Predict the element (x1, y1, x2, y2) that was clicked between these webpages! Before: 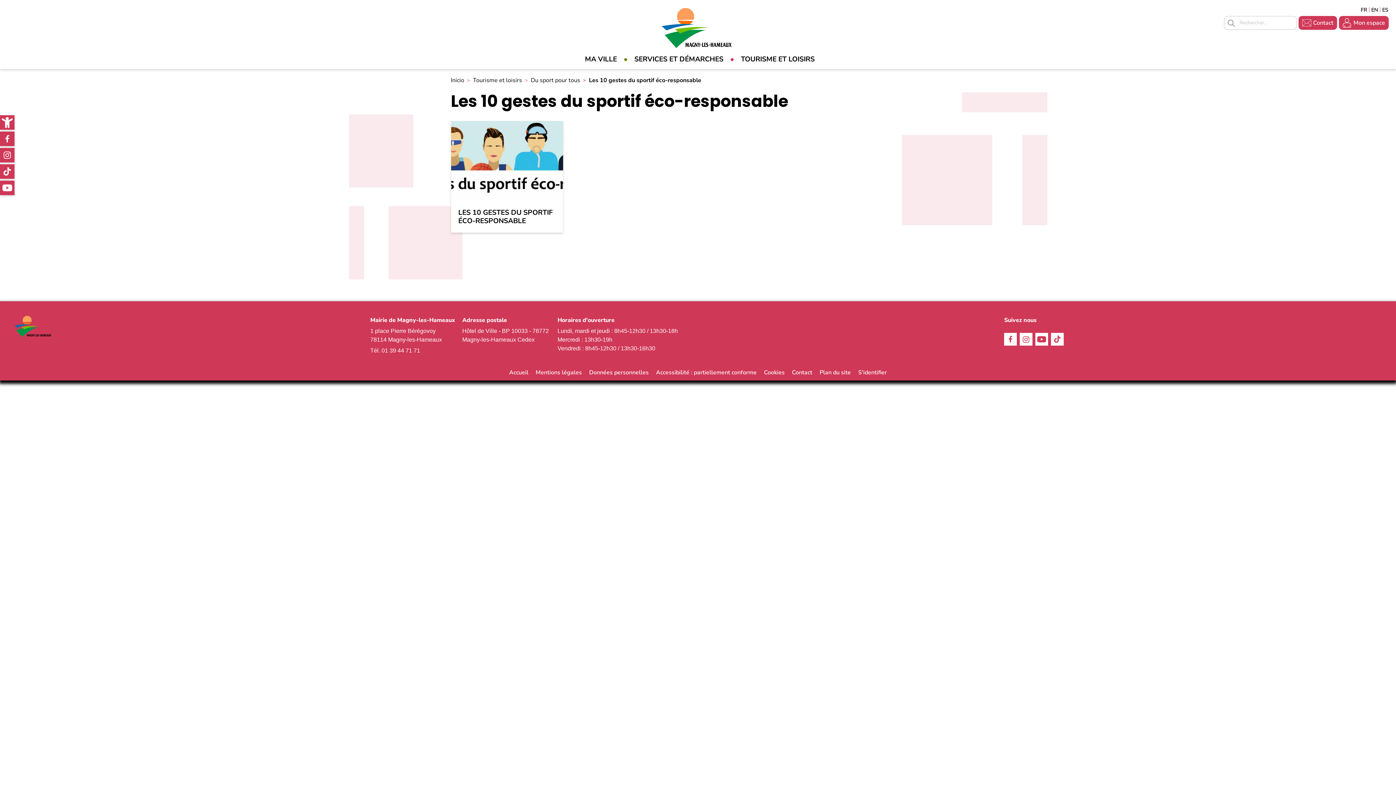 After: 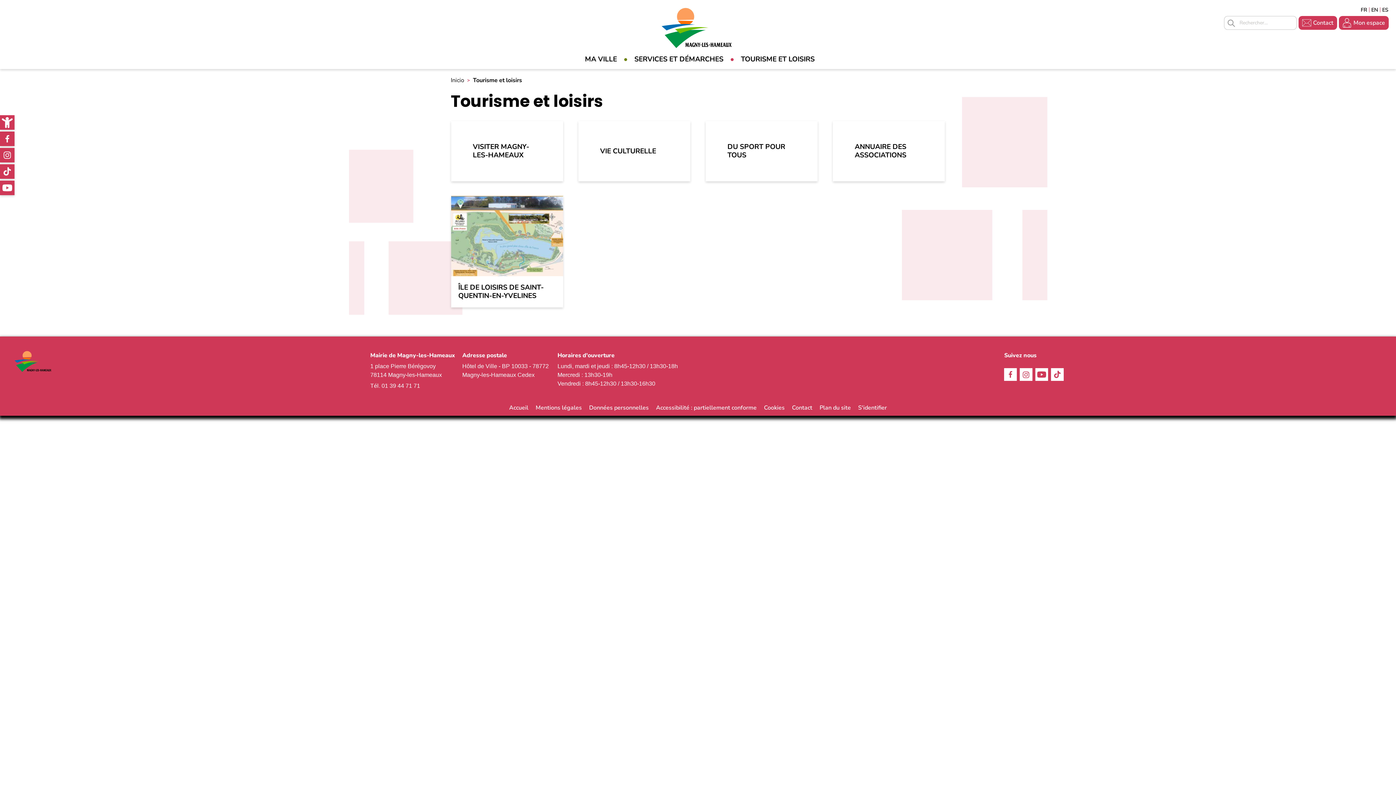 Action: label: Tourisme et loisirs bbox: (473, 76, 522, 84)